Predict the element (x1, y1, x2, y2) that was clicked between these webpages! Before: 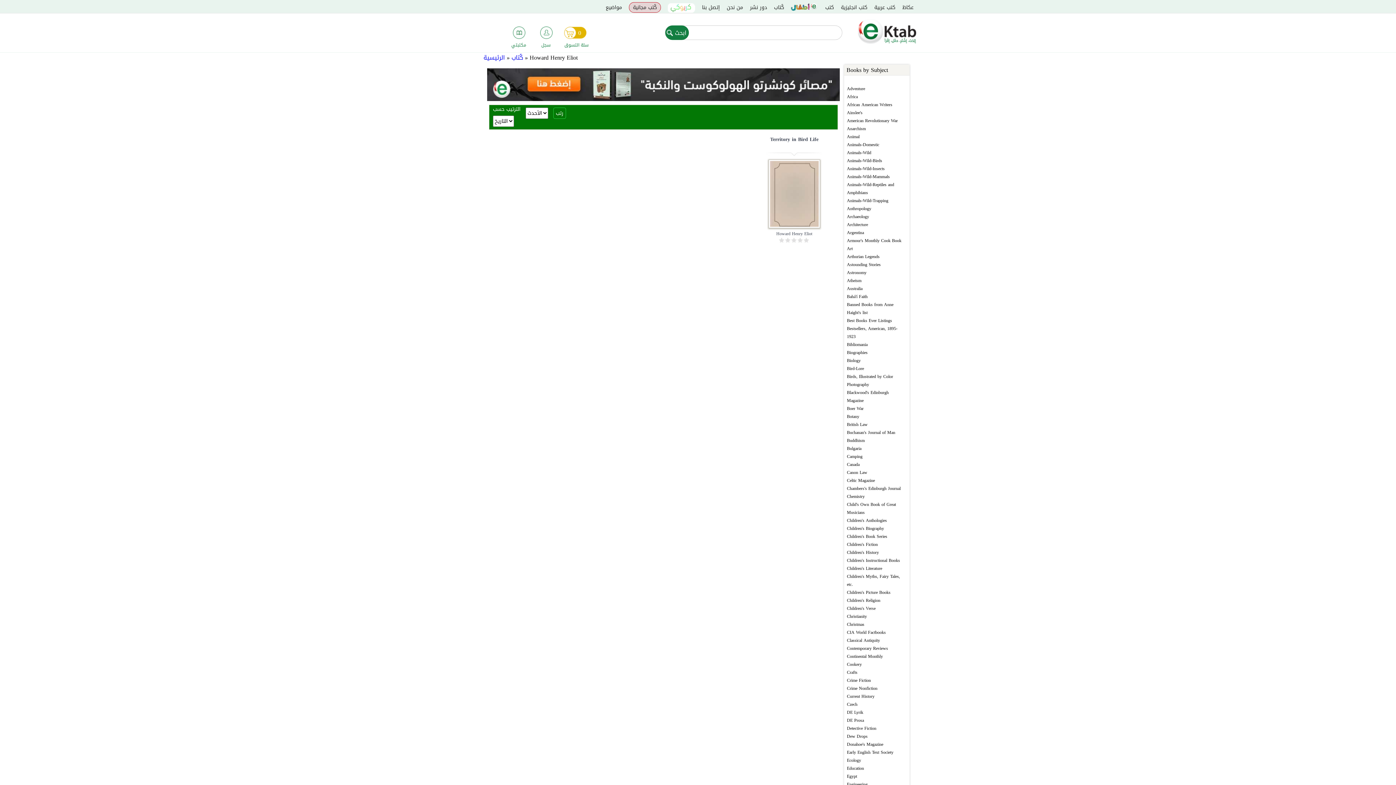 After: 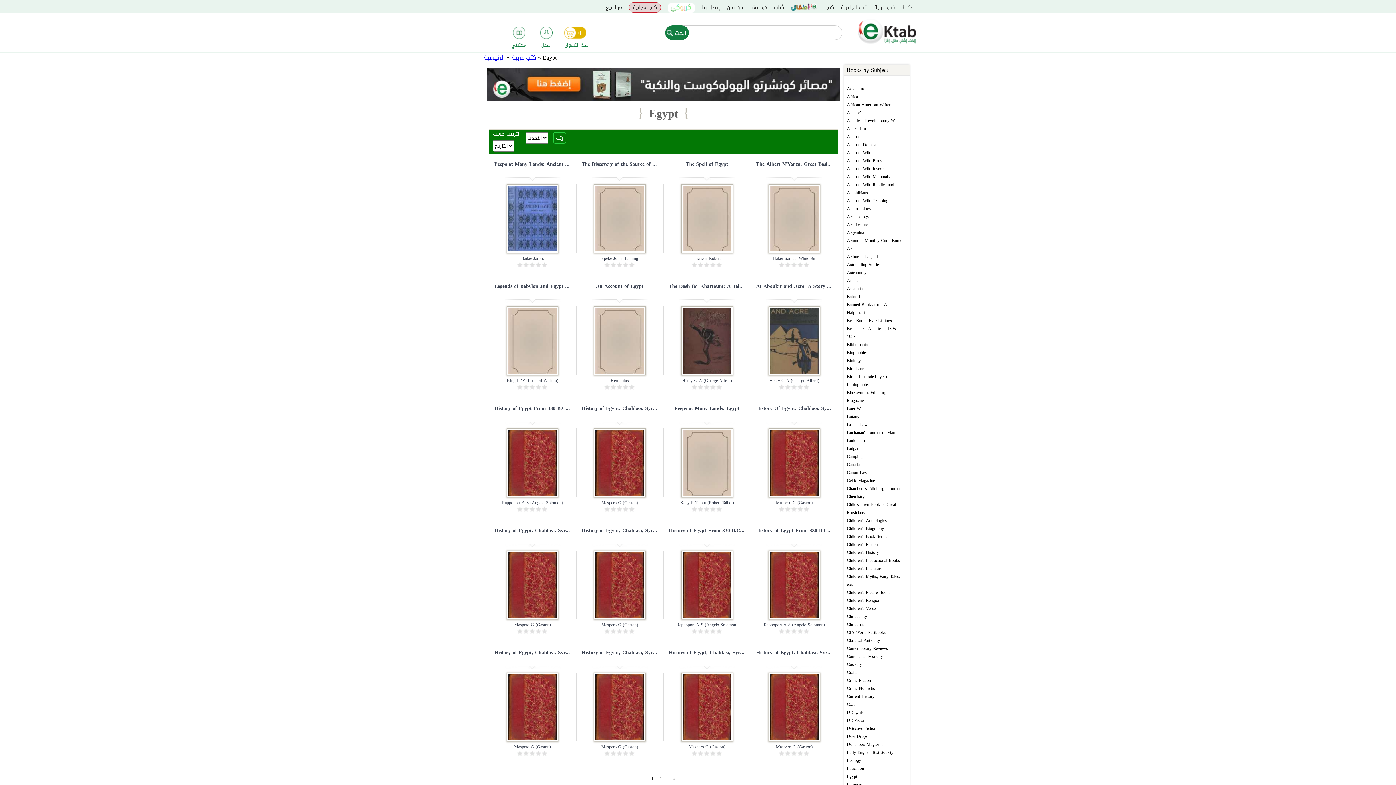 Action: bbox: (847, 772, 857, 780) label: Egypt